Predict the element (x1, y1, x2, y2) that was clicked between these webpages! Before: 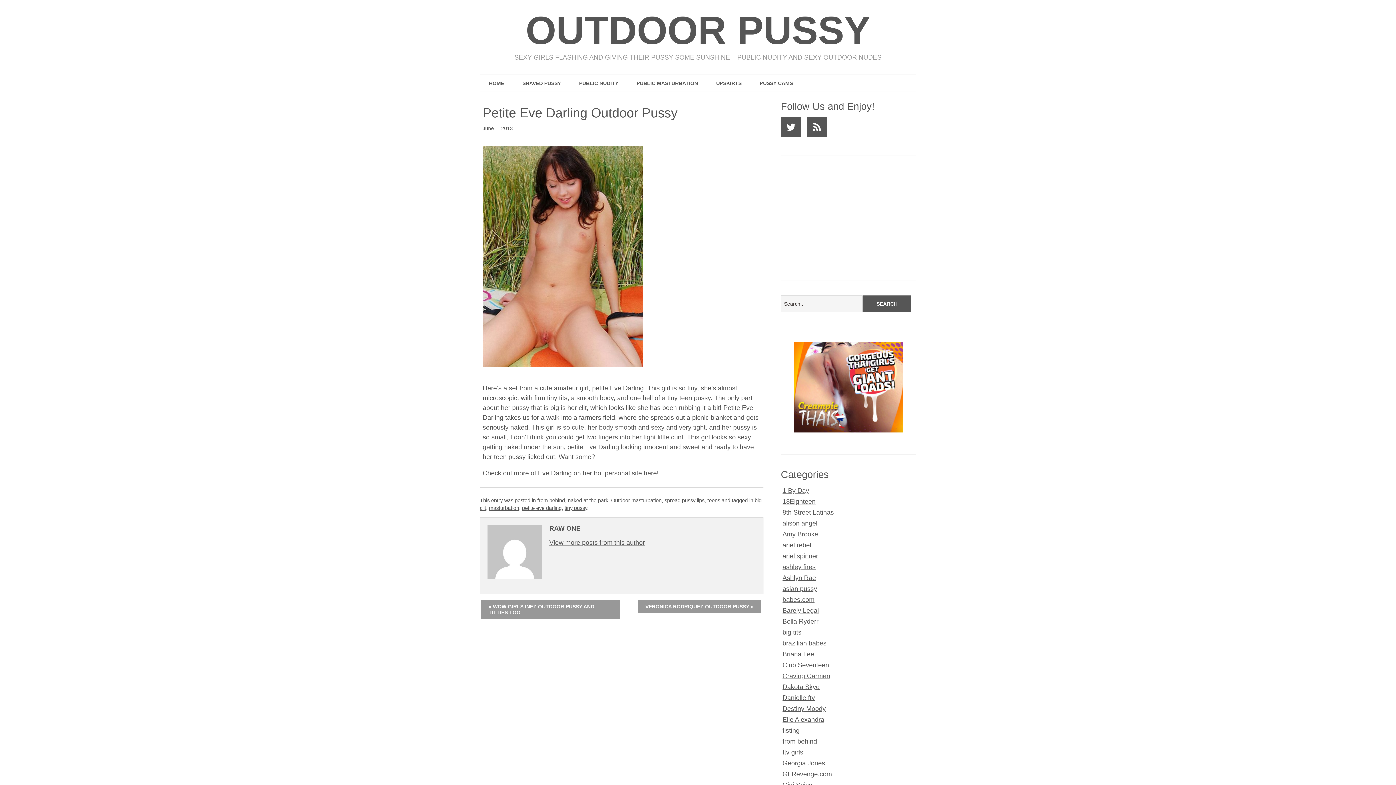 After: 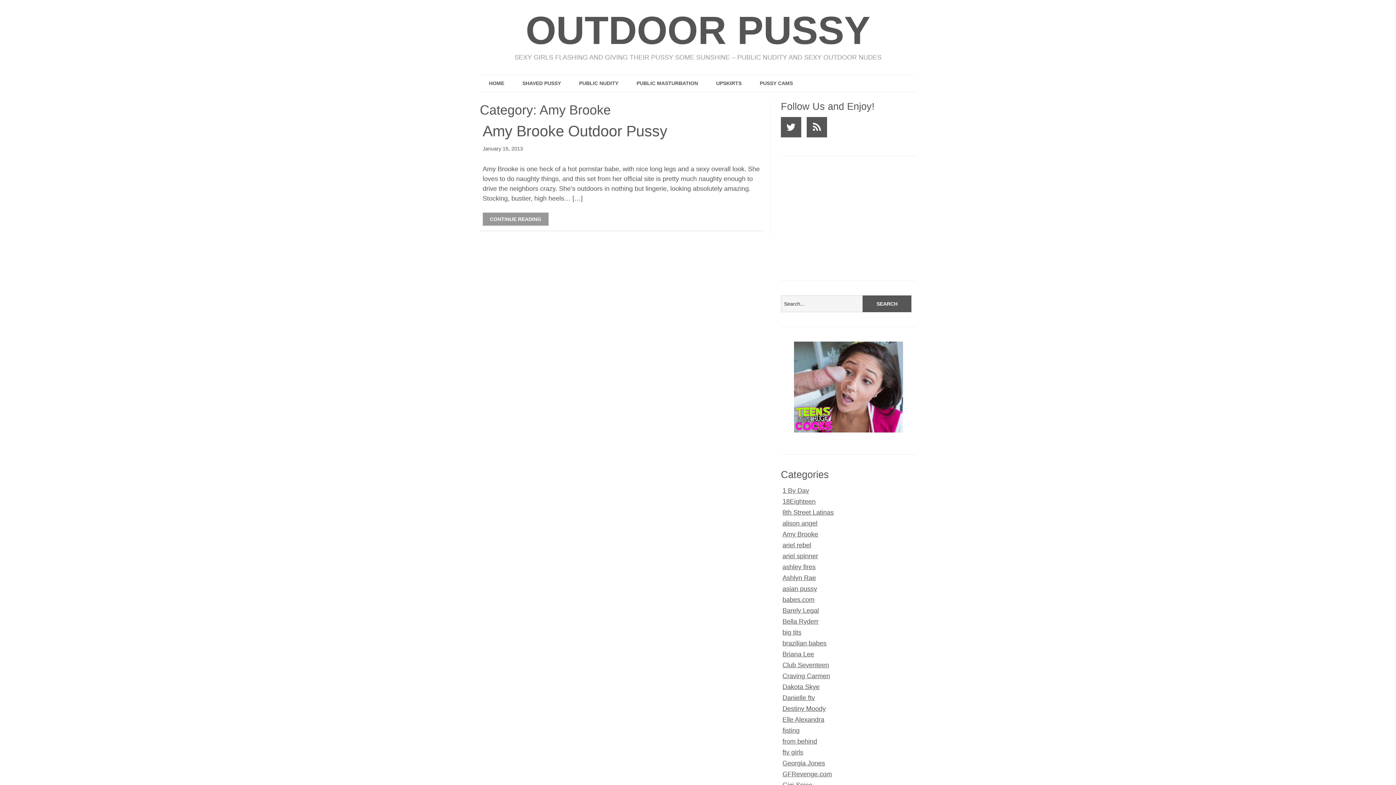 Action: label: Amy Brooke bbox: (782, 531, 818, 538)